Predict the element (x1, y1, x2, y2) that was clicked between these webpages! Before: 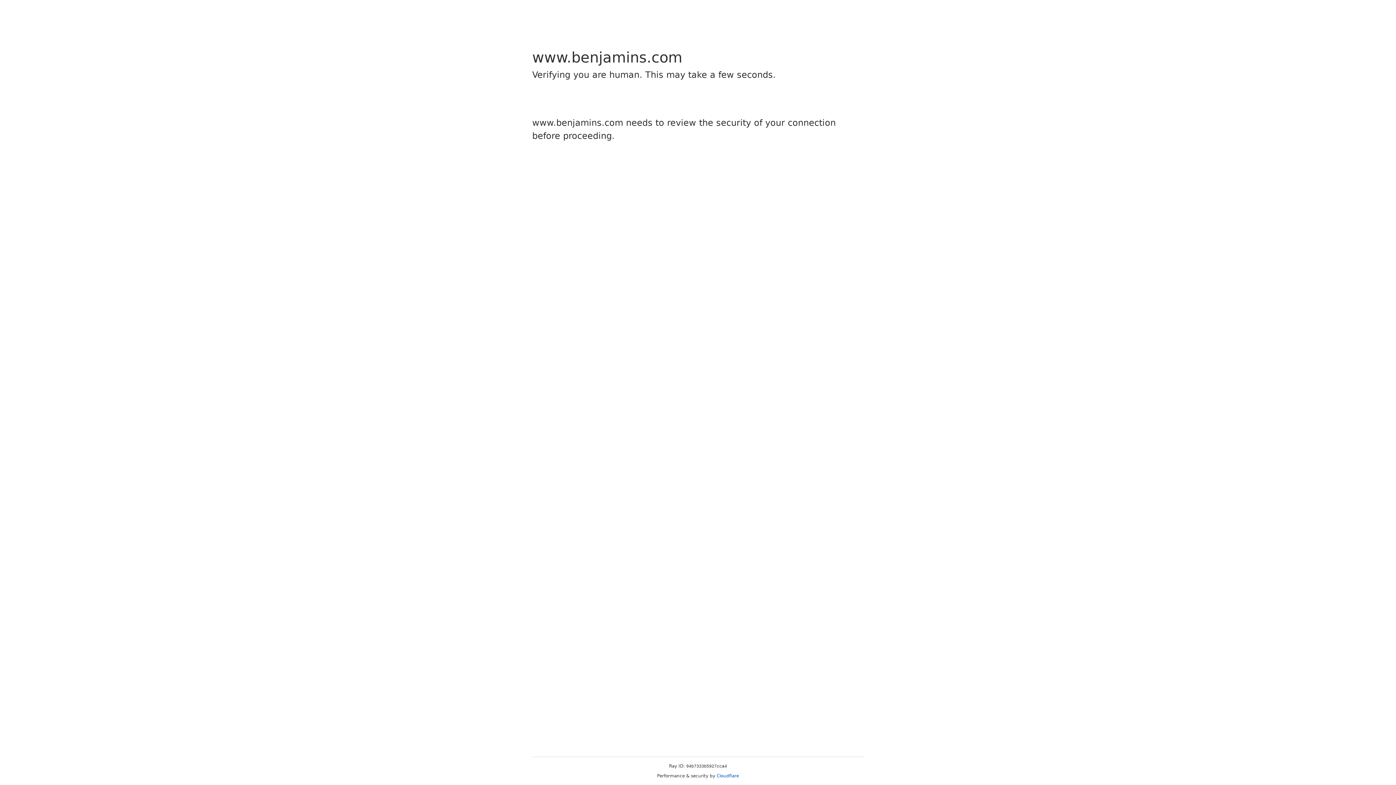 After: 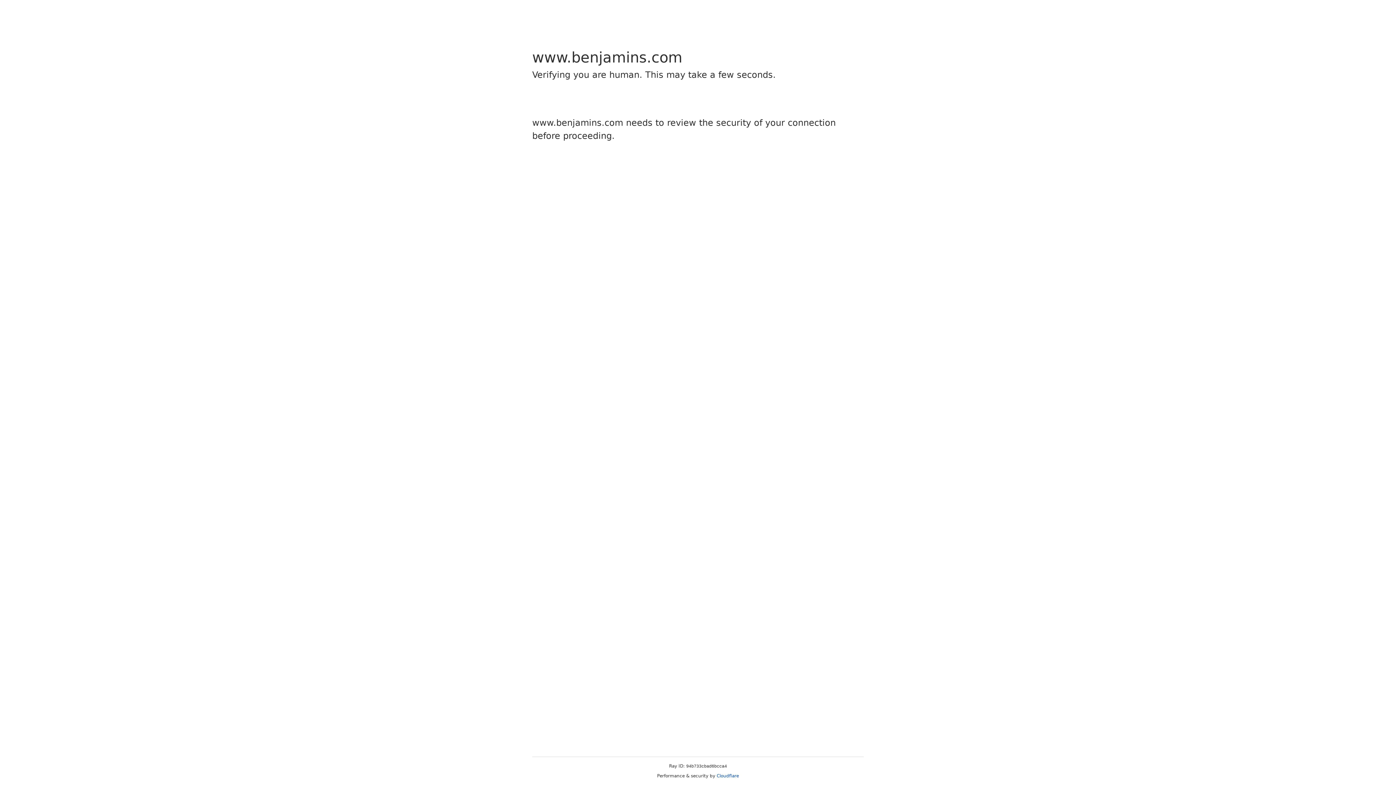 Action: label: Cloudflare bbox: (716, 773, 739, 778)